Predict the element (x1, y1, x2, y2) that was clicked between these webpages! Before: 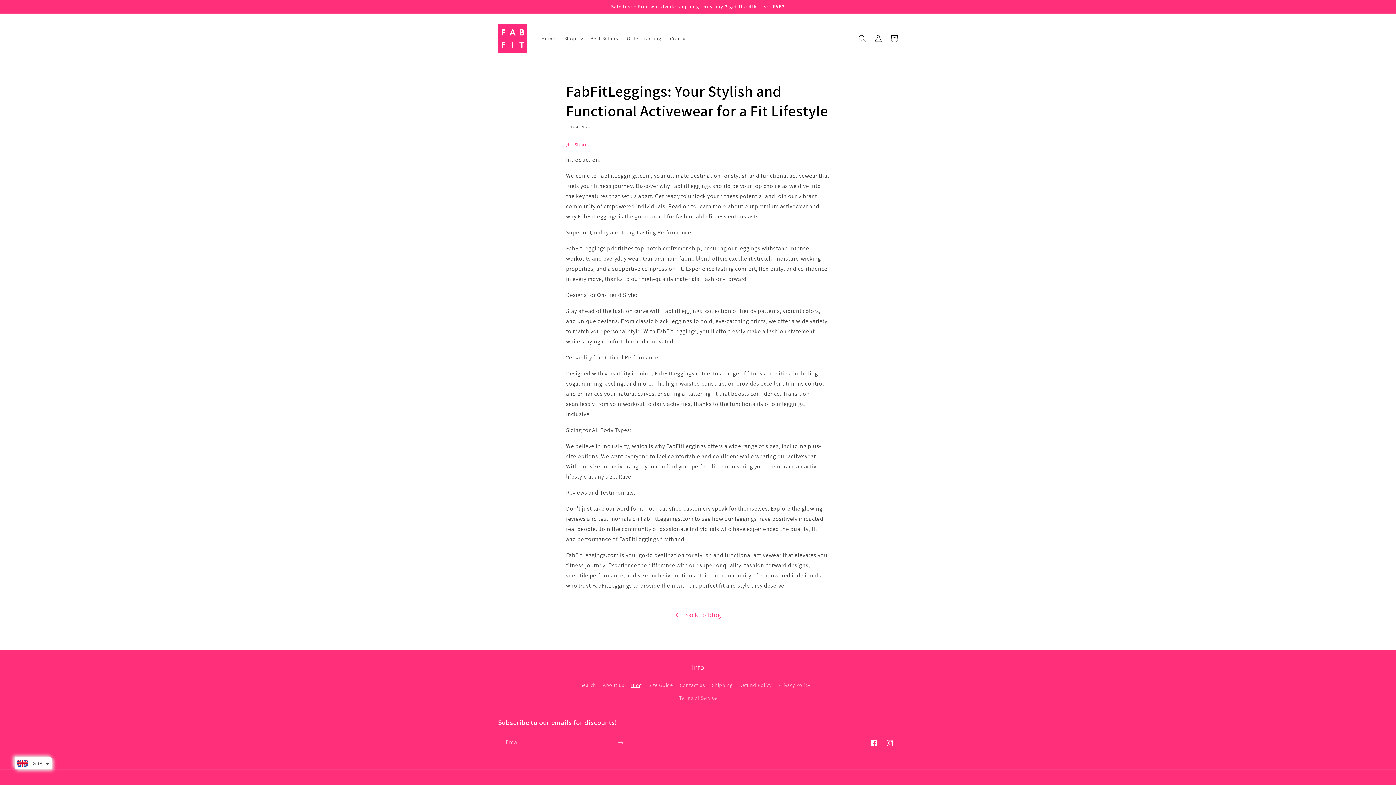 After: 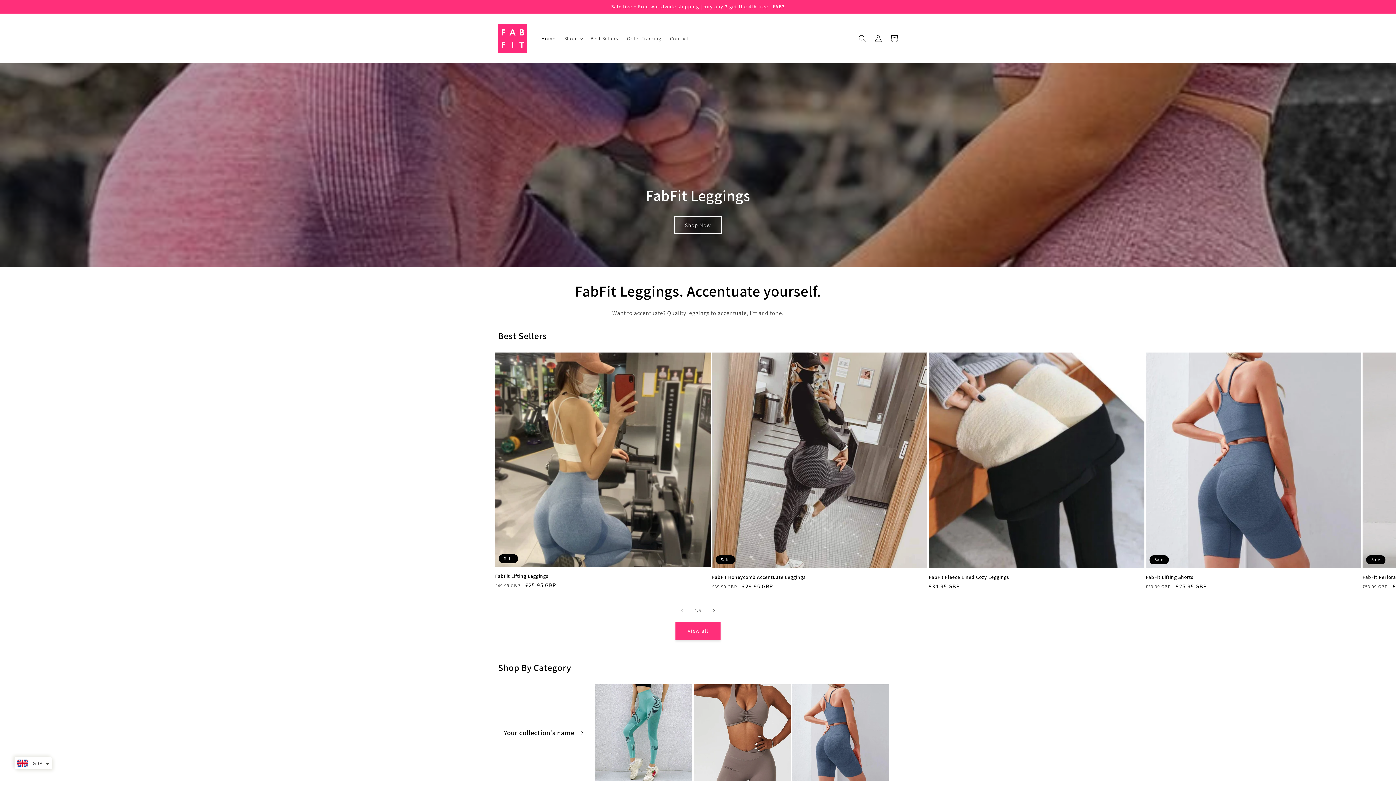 Action: bbox: (495, 21, 530, 55)